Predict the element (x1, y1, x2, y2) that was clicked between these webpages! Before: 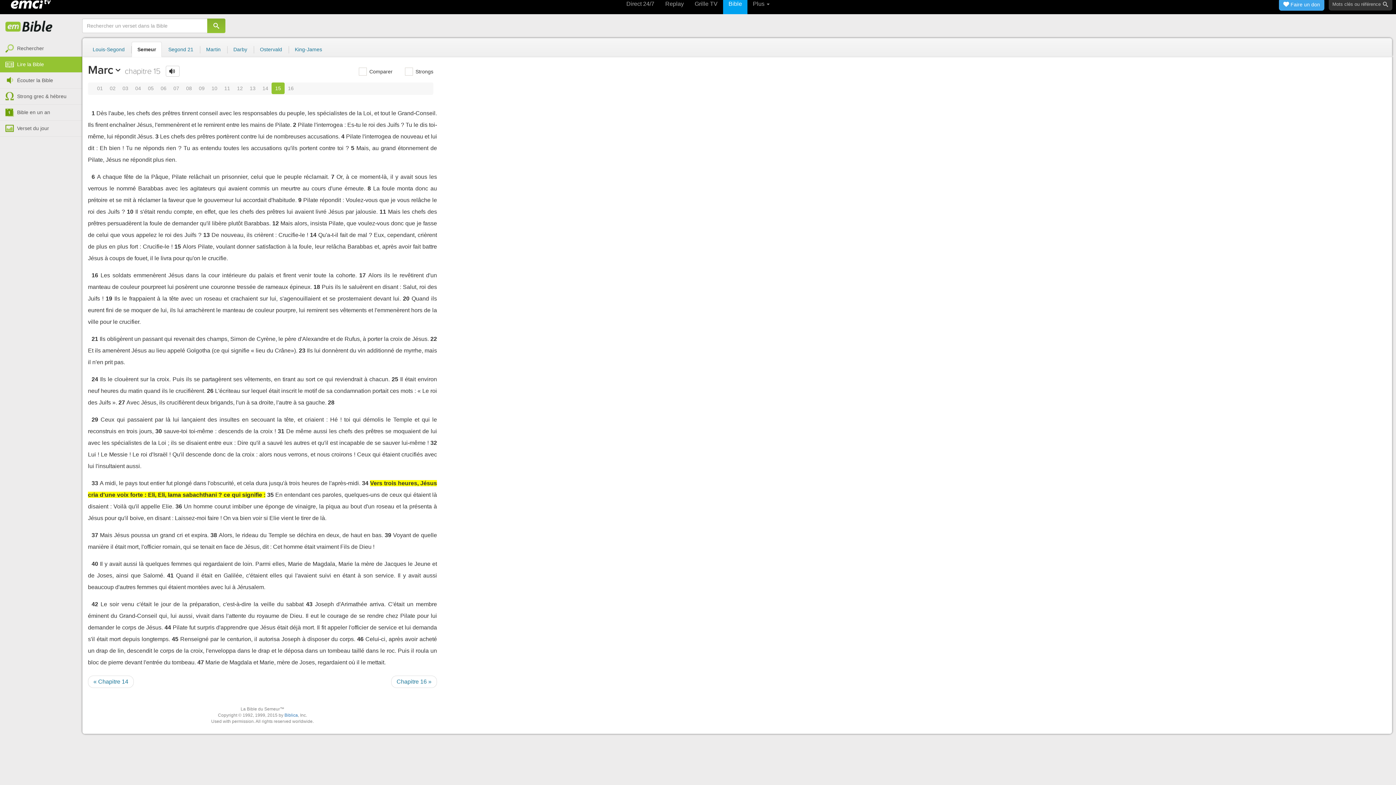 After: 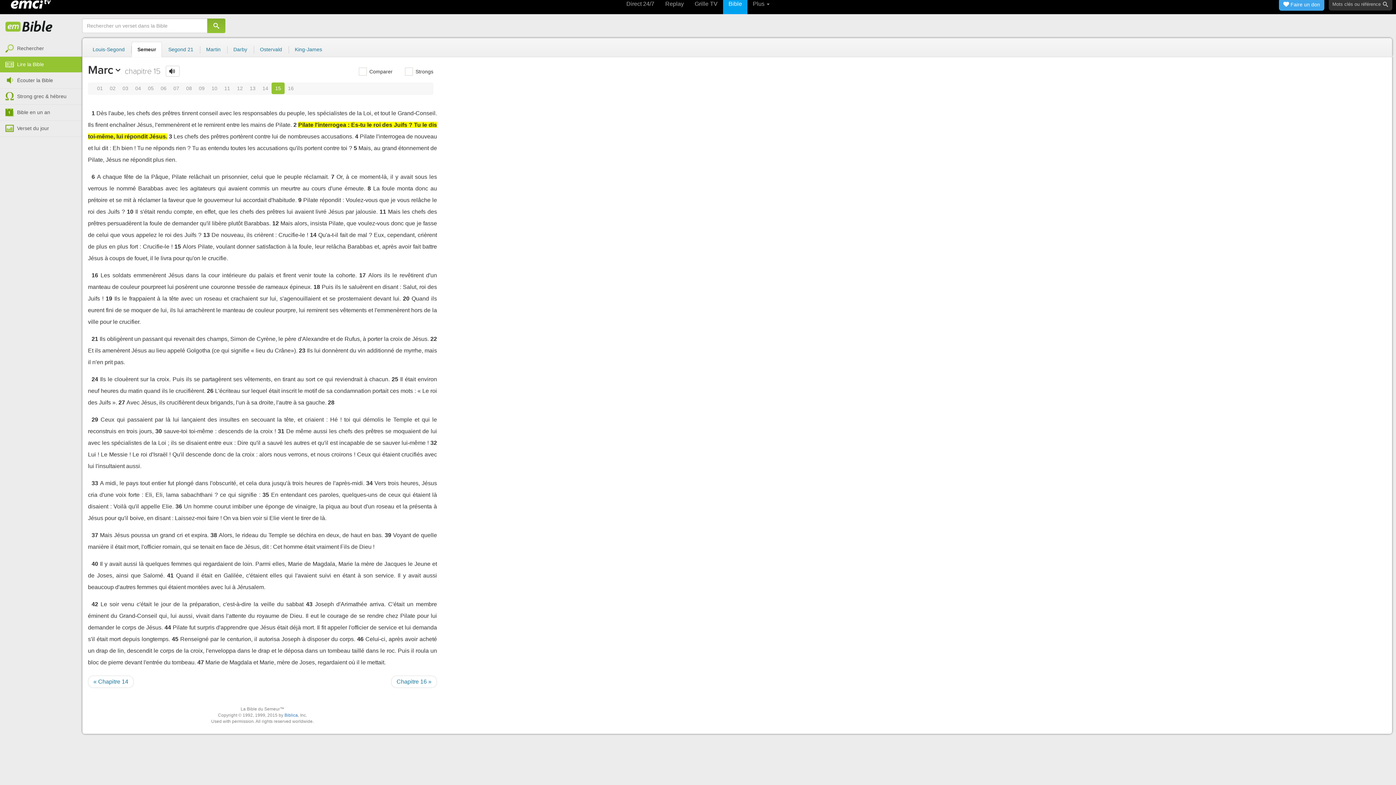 Action: bbox: (293, 121, 296, 128) label: 2